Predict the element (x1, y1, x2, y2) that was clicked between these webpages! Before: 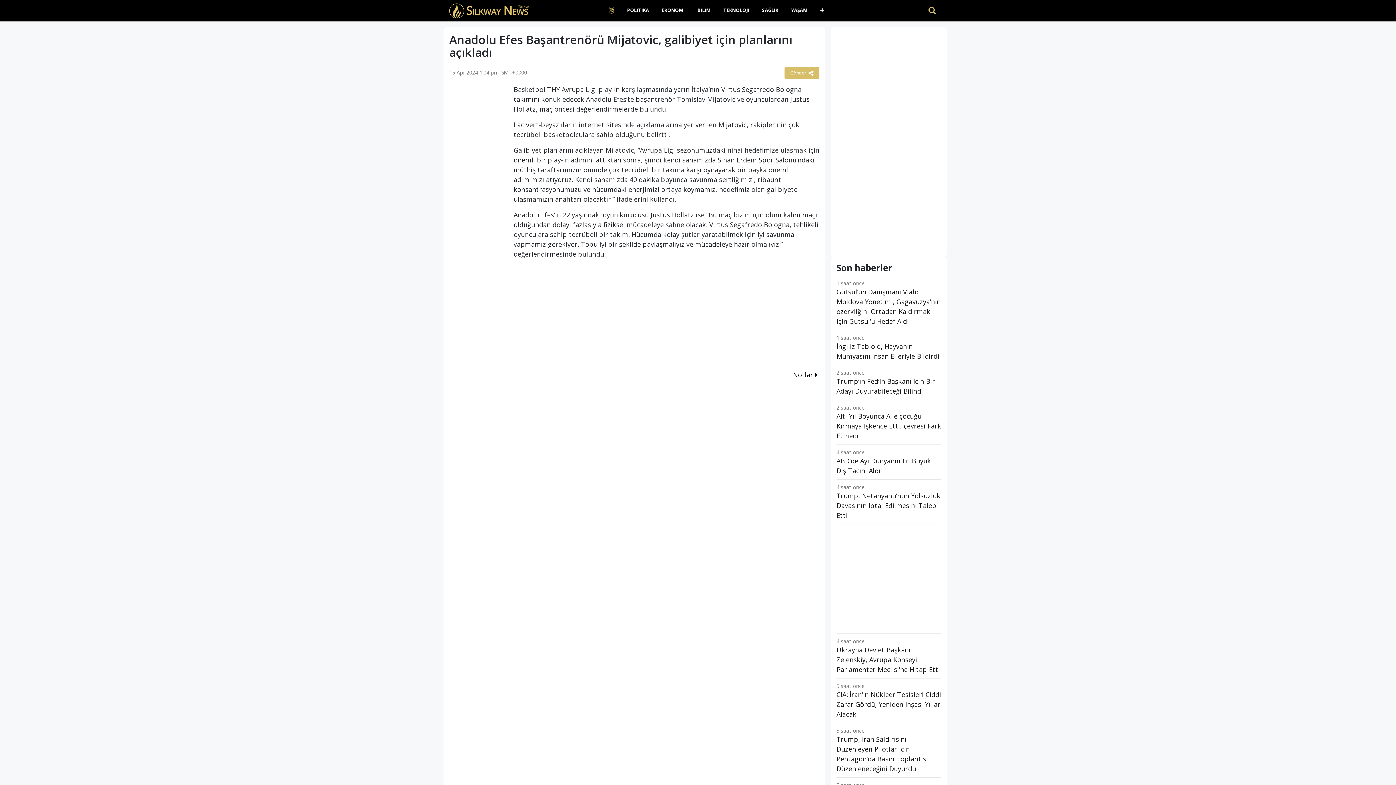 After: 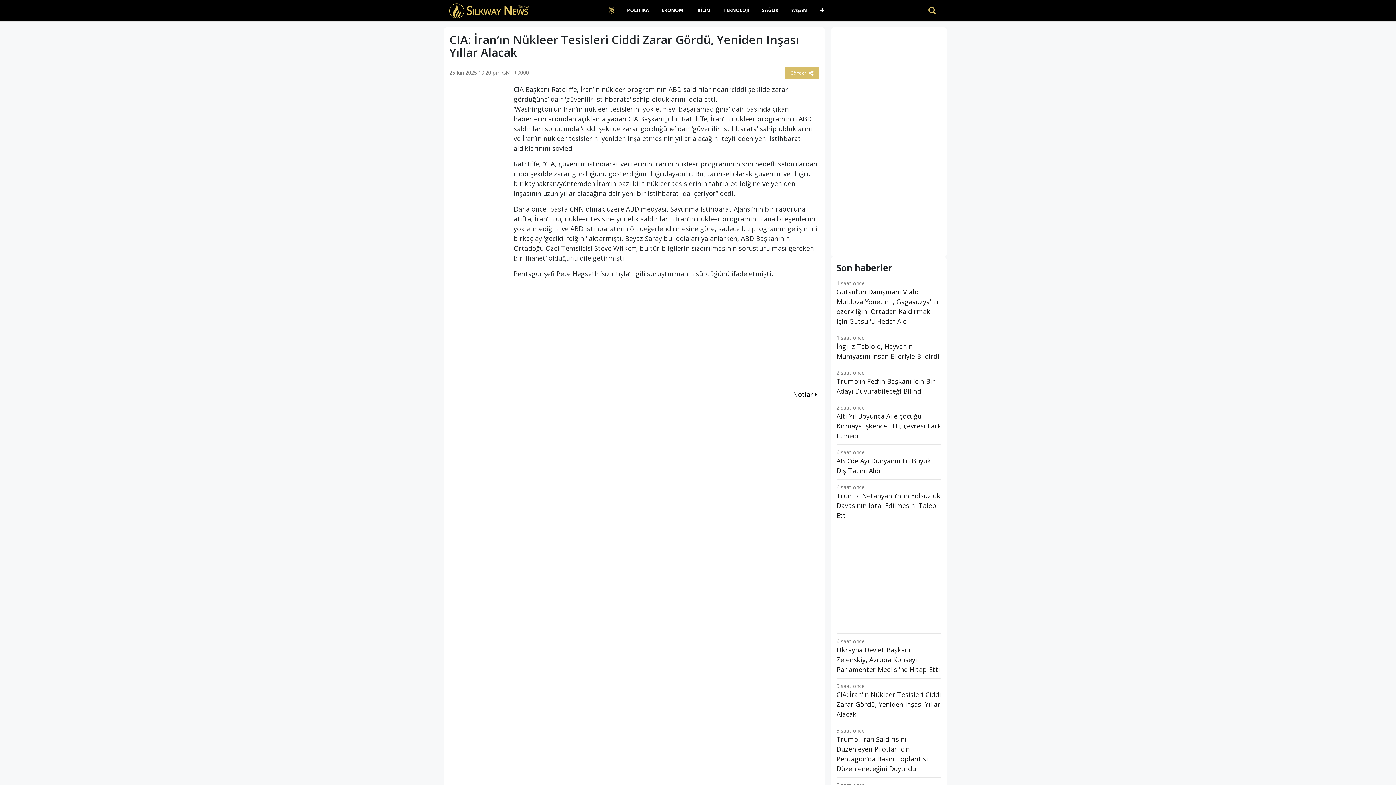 Action: bbox: (836, 690, 941, 719) label: CIA: İran’ın Nükleer Tesisleri Ciddi Zarar Gördü, Yeniden Inşası Yıllar Alacak